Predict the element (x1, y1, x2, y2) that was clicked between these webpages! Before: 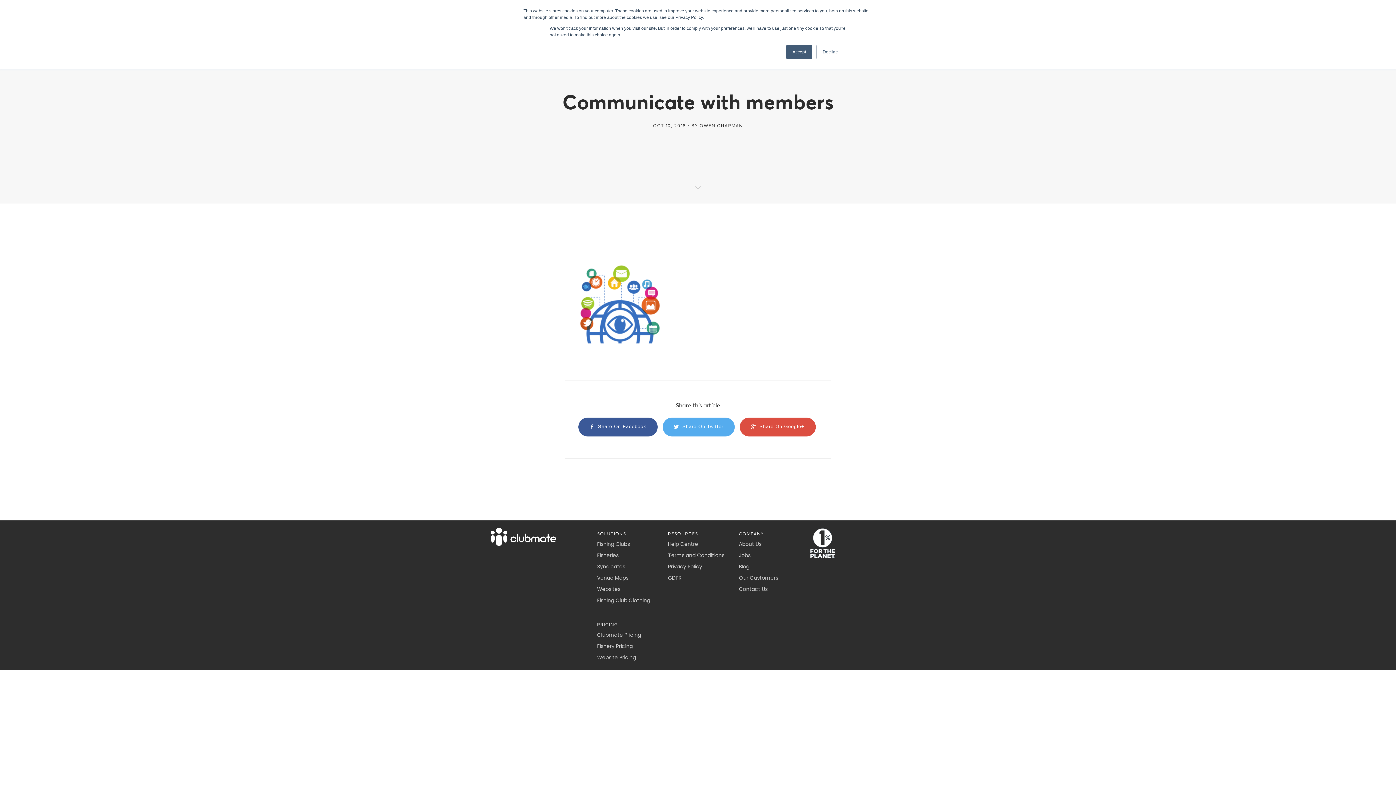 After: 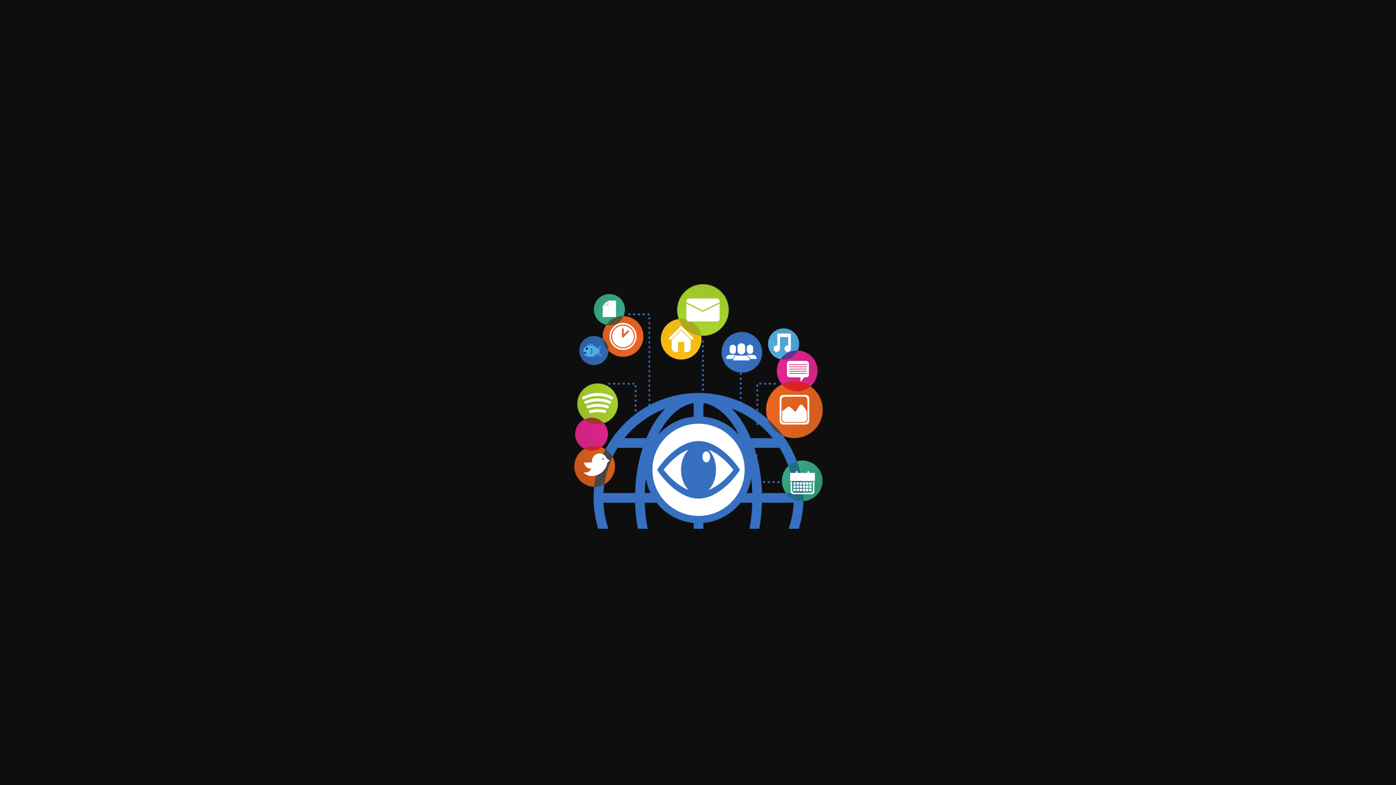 Action: bbox: (565, 299, 674, 308)